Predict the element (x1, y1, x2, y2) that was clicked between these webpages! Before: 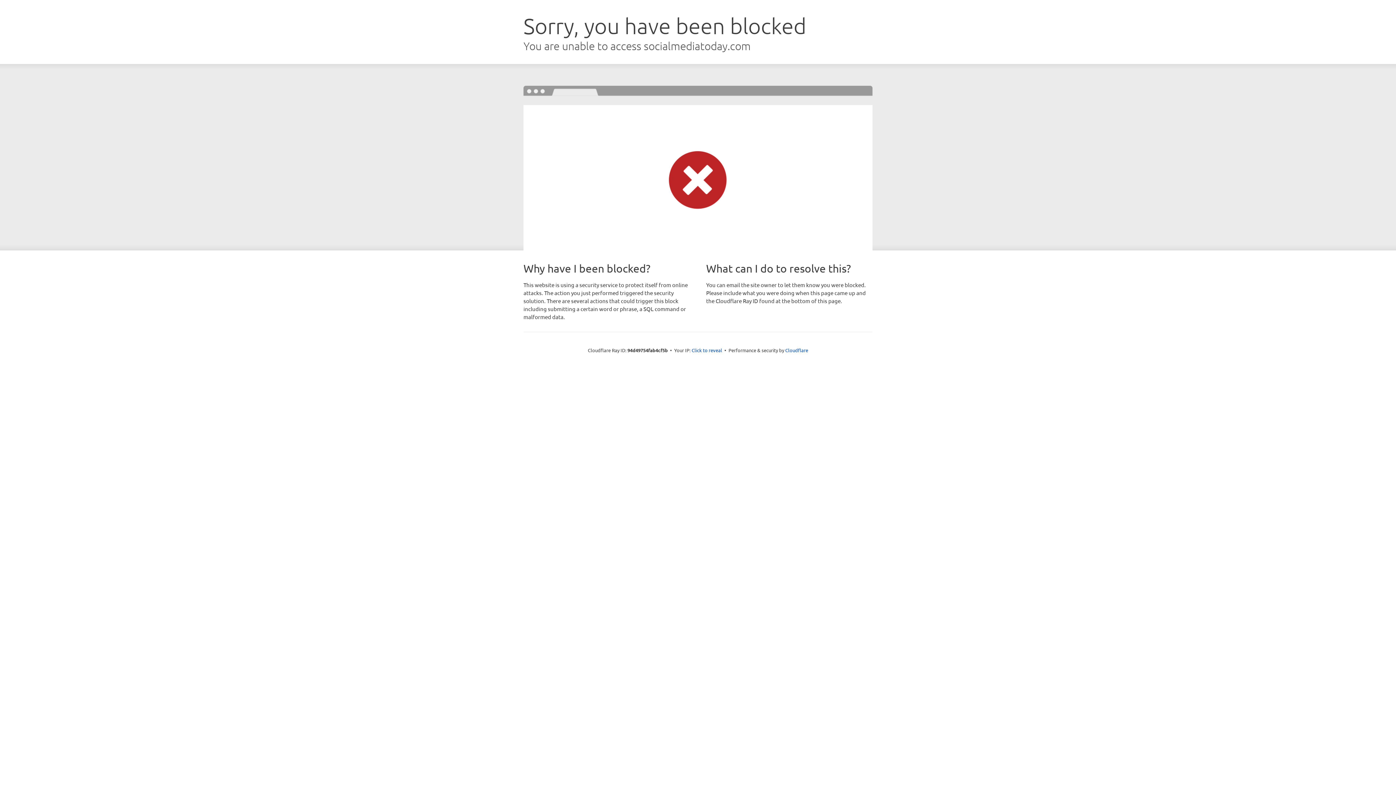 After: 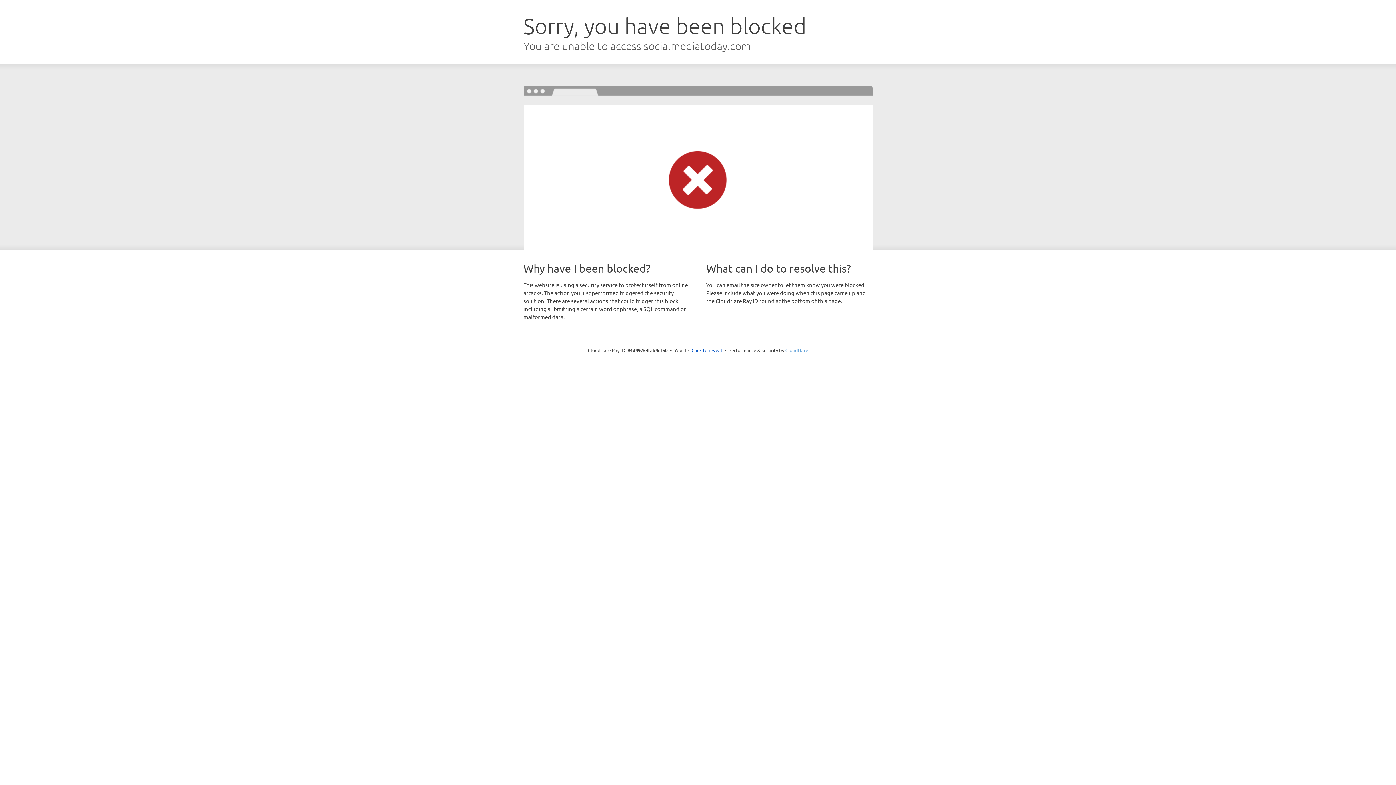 Action: bbox: (785, 347, 808, 353) label: Cloudflare